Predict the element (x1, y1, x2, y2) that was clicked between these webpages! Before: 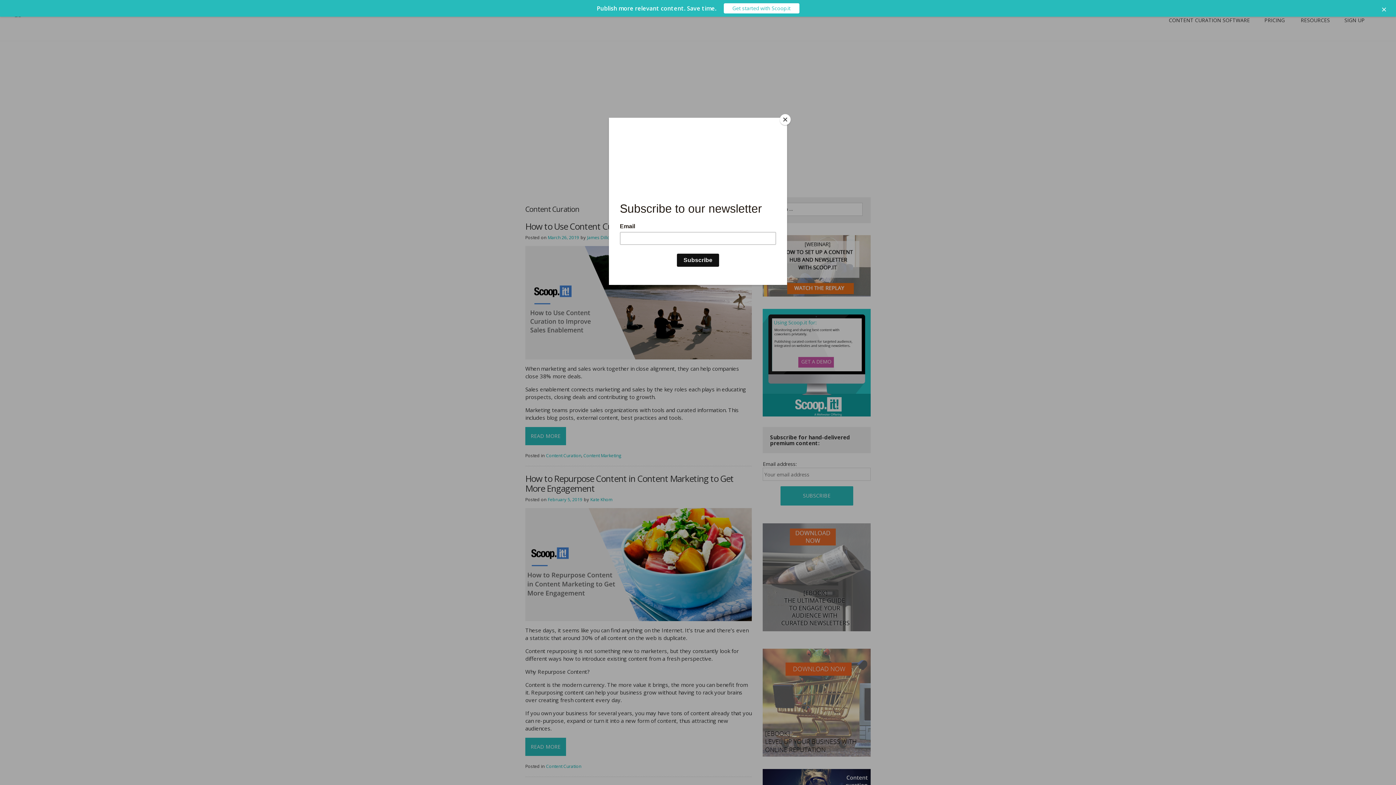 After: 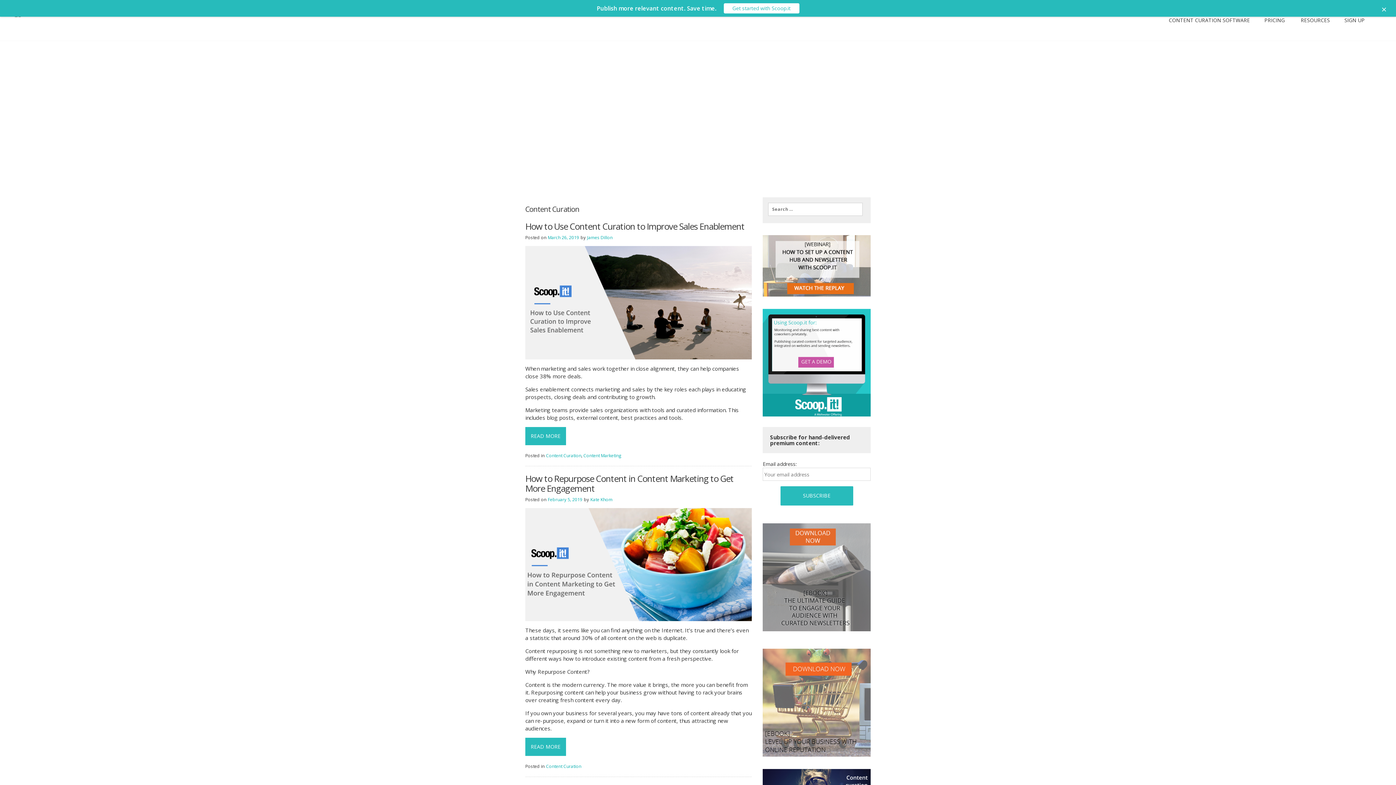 Action: bbox: (780, 114, 790, 125) label: Close